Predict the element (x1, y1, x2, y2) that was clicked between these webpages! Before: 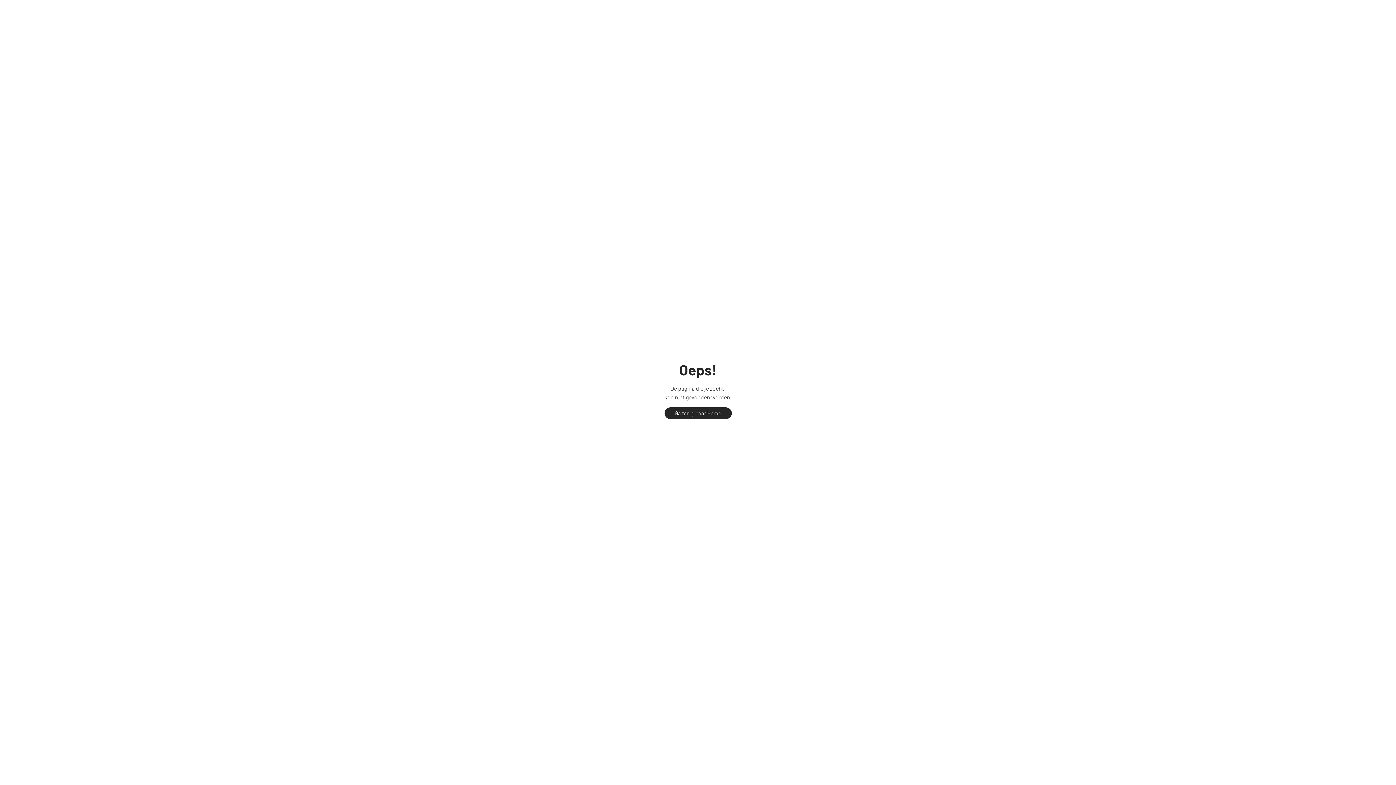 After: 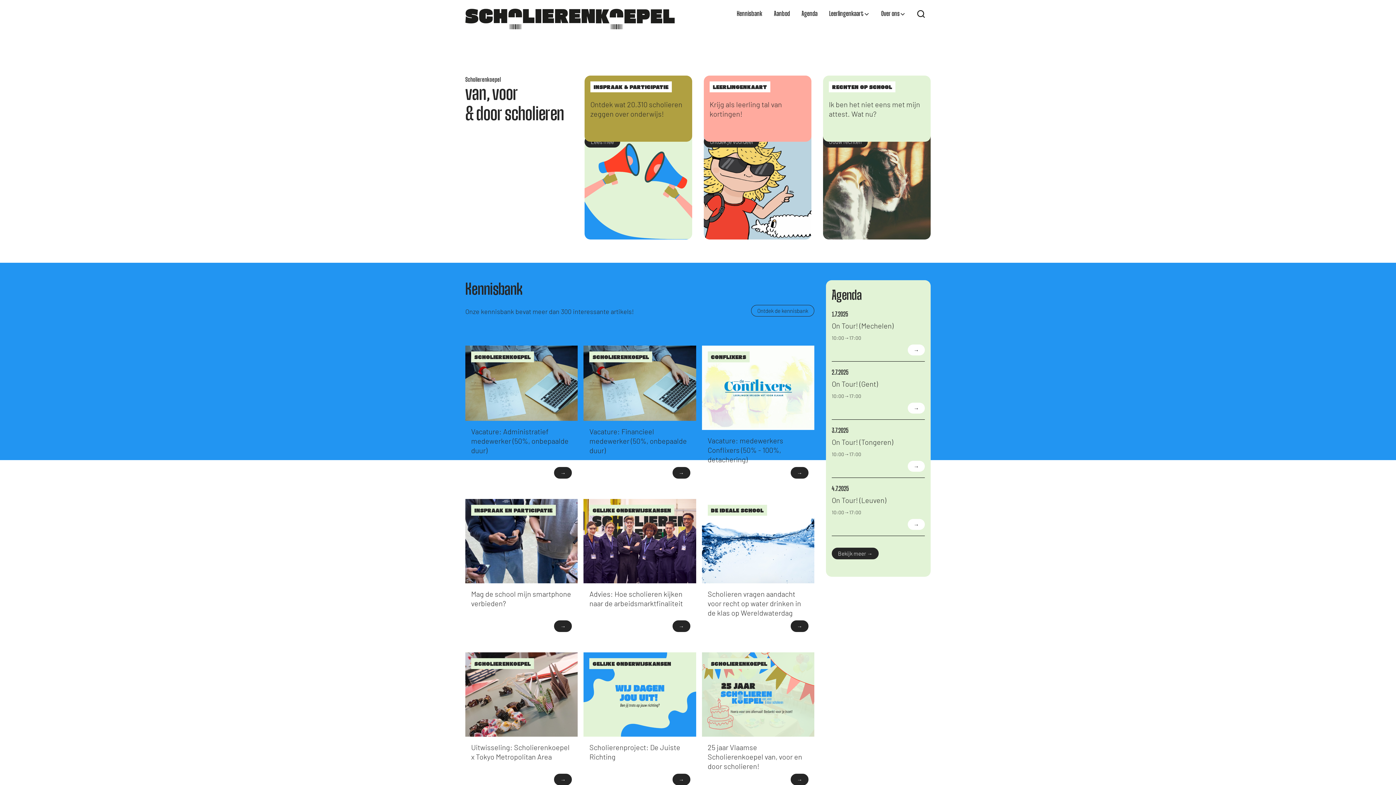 Action: label: Ga terug naar Home bbox: (664, 407, 731, 419)